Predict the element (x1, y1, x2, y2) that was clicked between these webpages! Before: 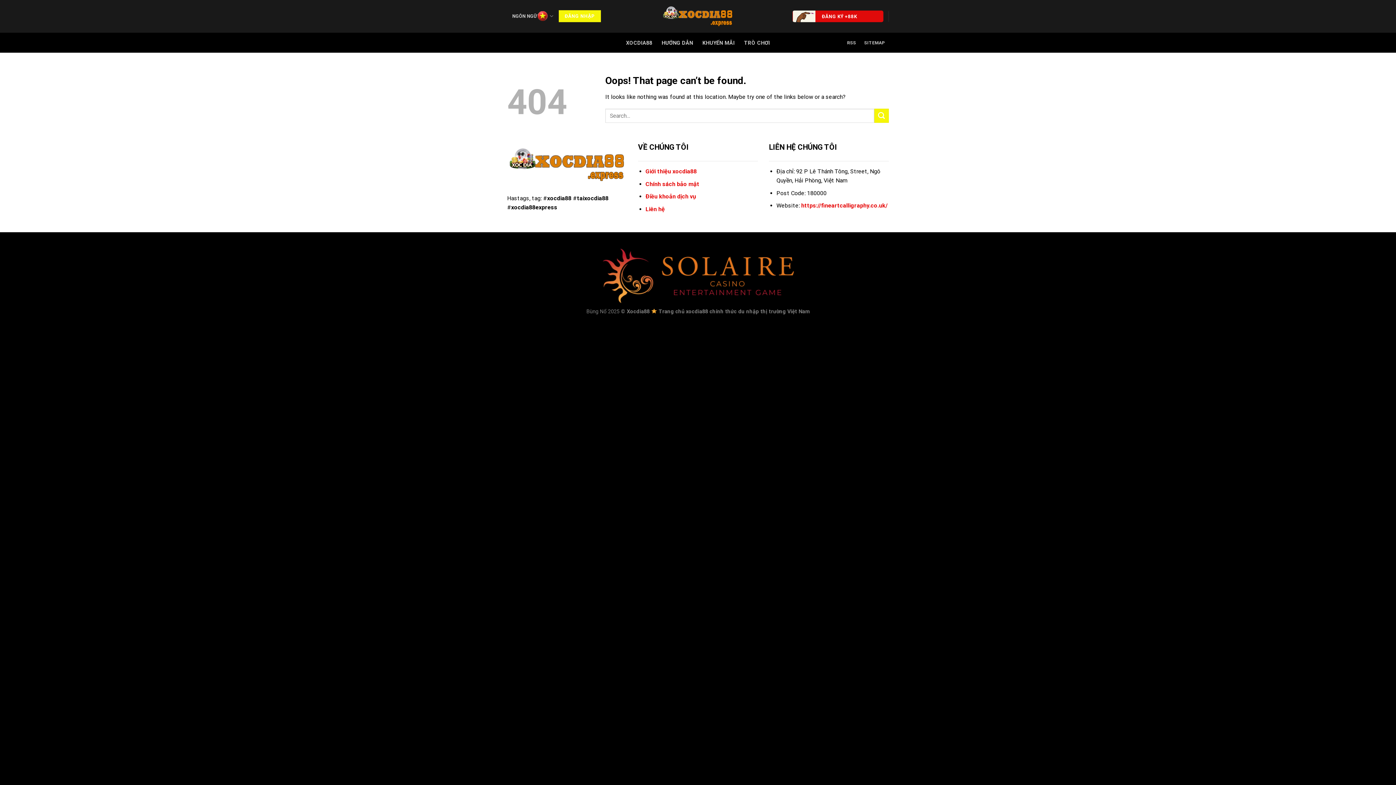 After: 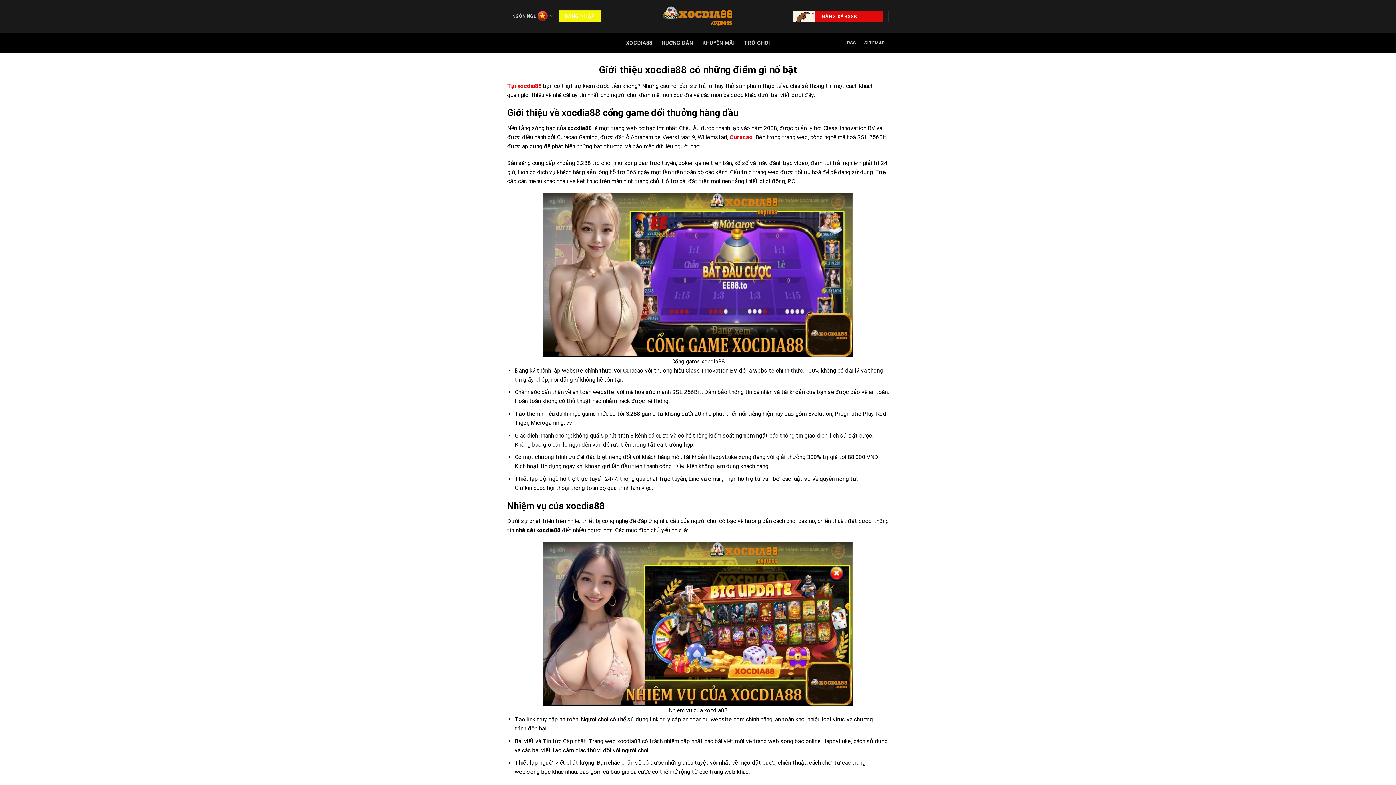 Action: label: Giới thiệu xocdia88 bbox: (645, 167, 697, 174)